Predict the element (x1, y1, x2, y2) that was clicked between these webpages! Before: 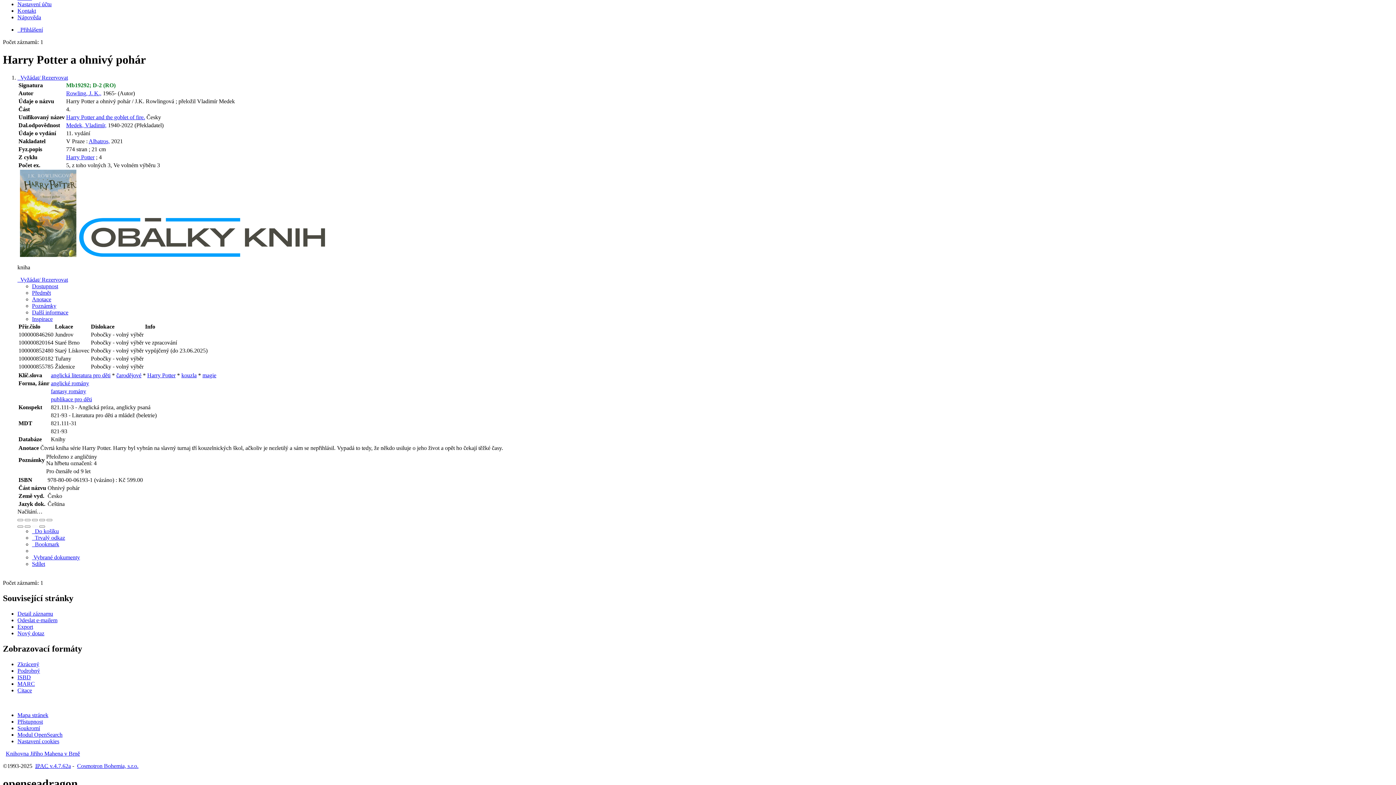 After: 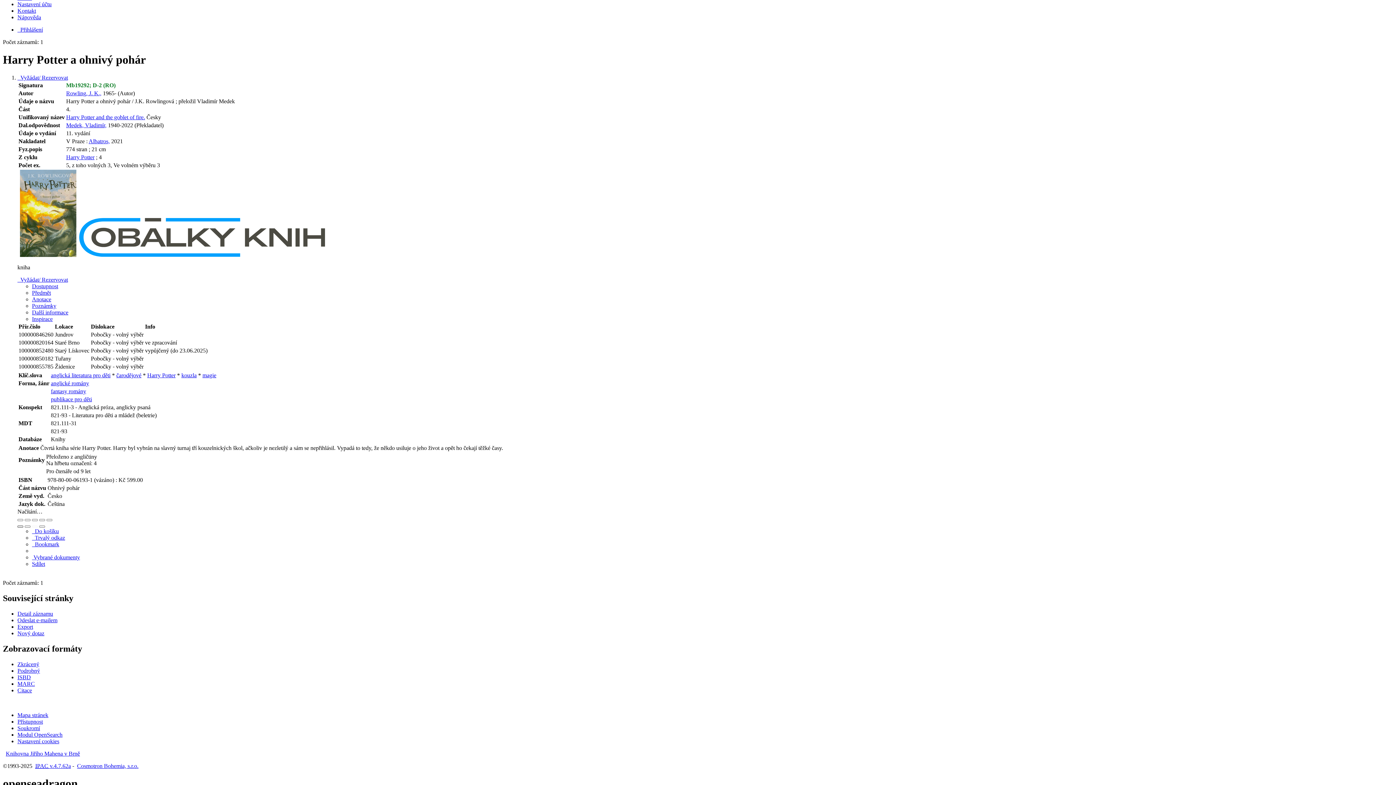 Action: label: Otočit doleva bbox: (17, 525, 23, 527)